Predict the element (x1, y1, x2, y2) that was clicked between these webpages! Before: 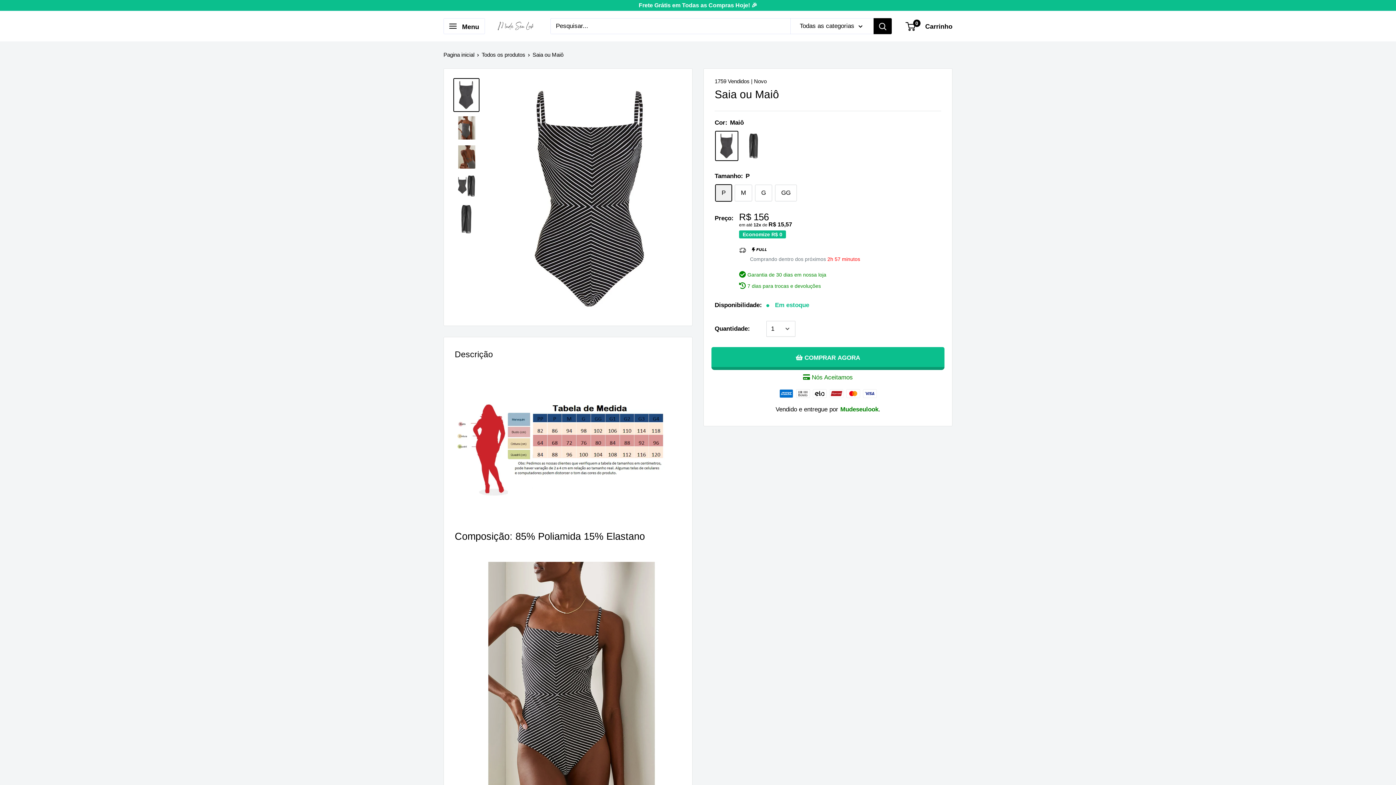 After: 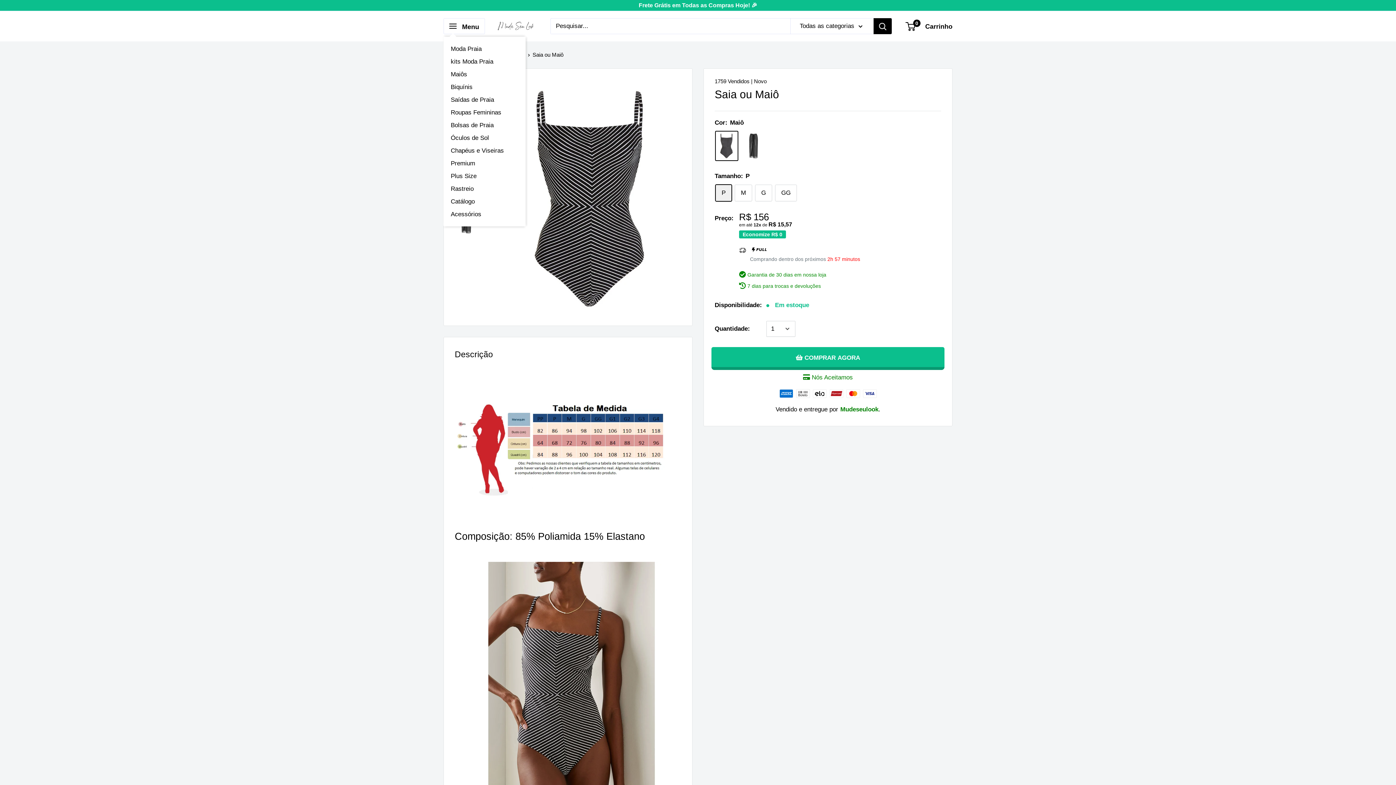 Action: bbox: (443, 18, 485, 34) label: Abrir menu